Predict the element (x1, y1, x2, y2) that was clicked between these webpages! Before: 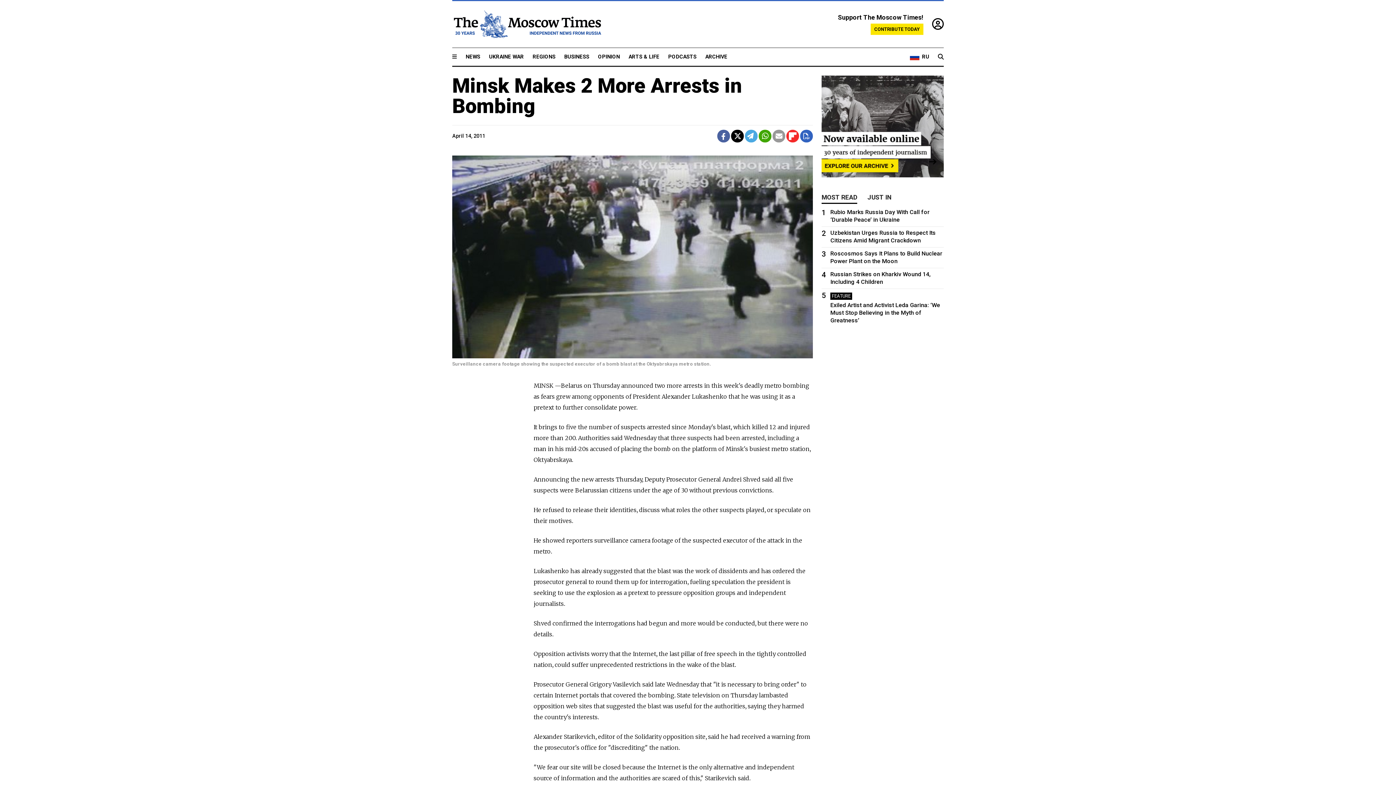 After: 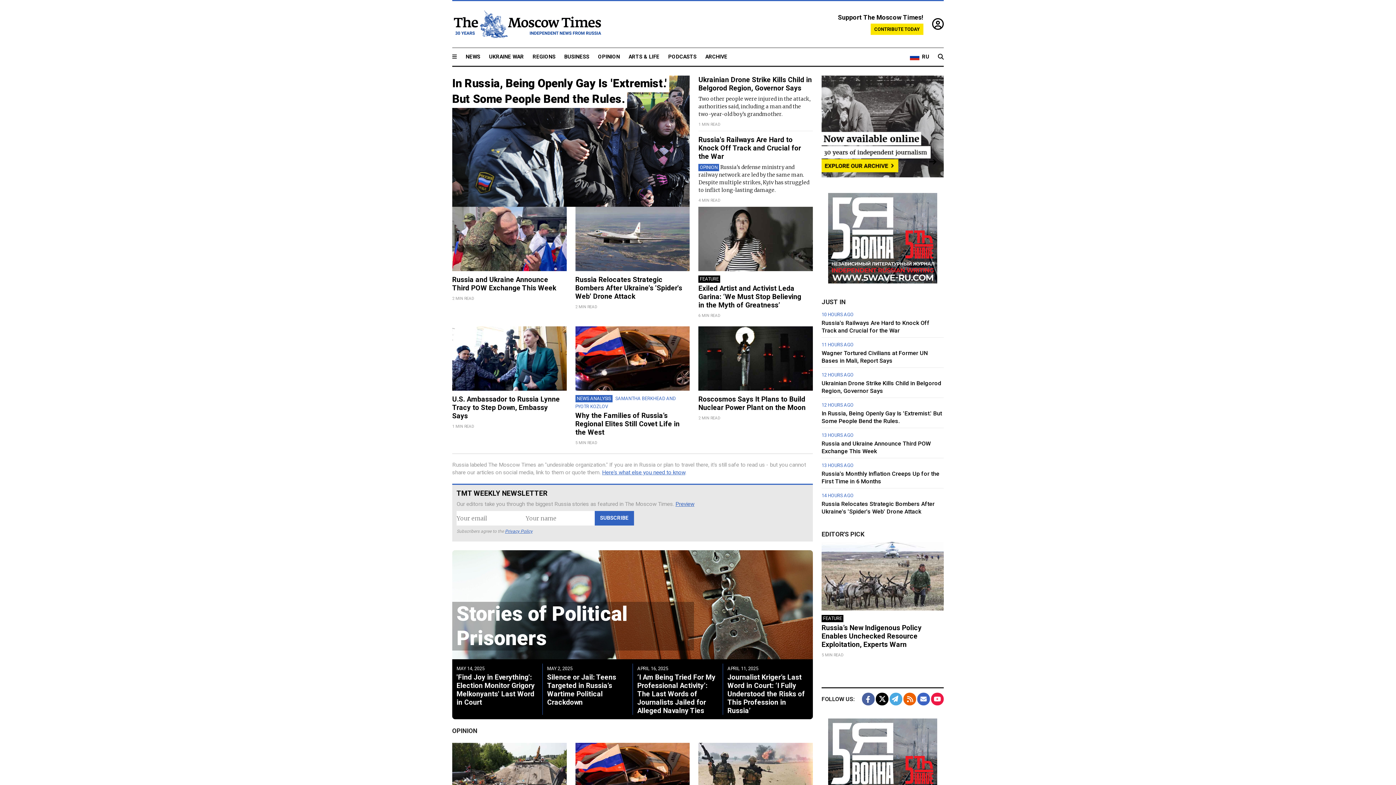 Action: bbox: (452, 9, 601, 38)